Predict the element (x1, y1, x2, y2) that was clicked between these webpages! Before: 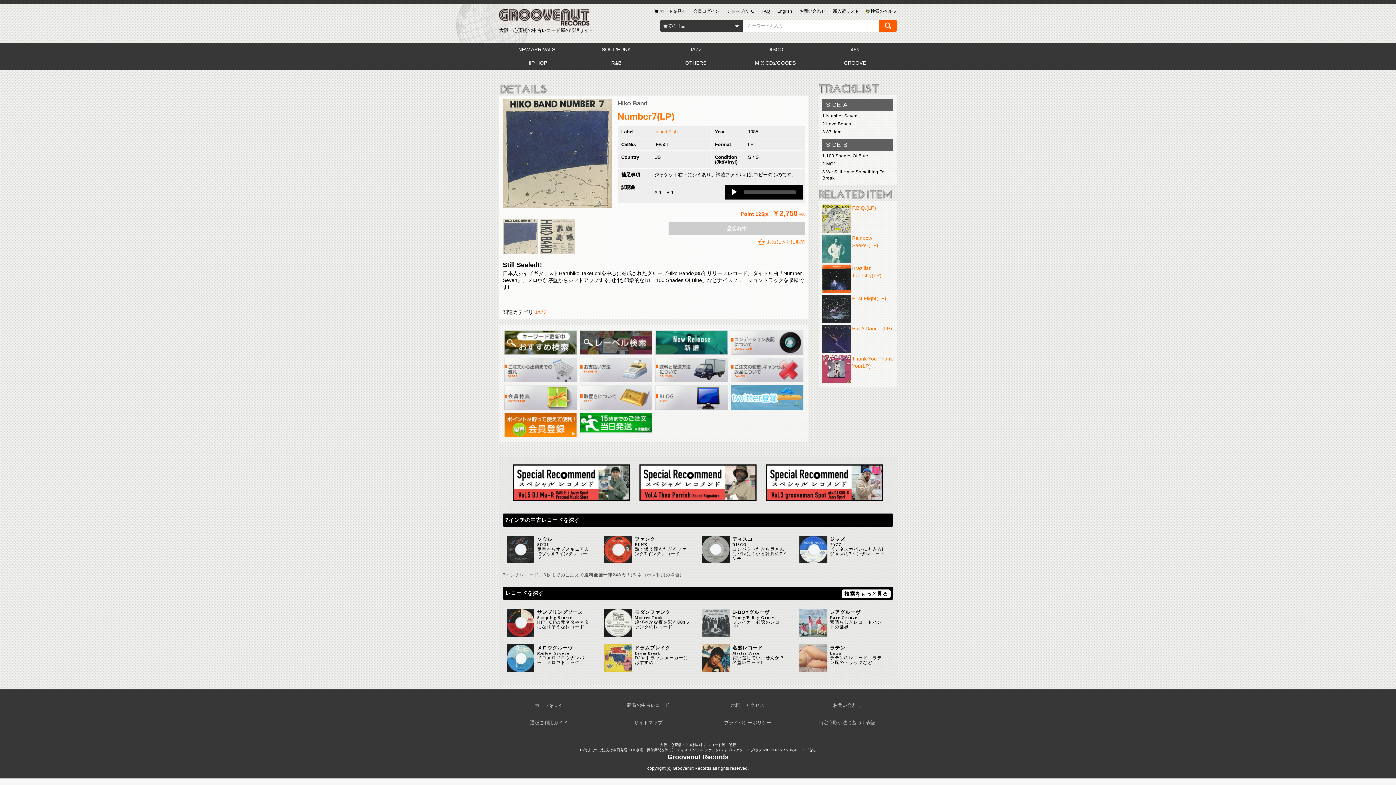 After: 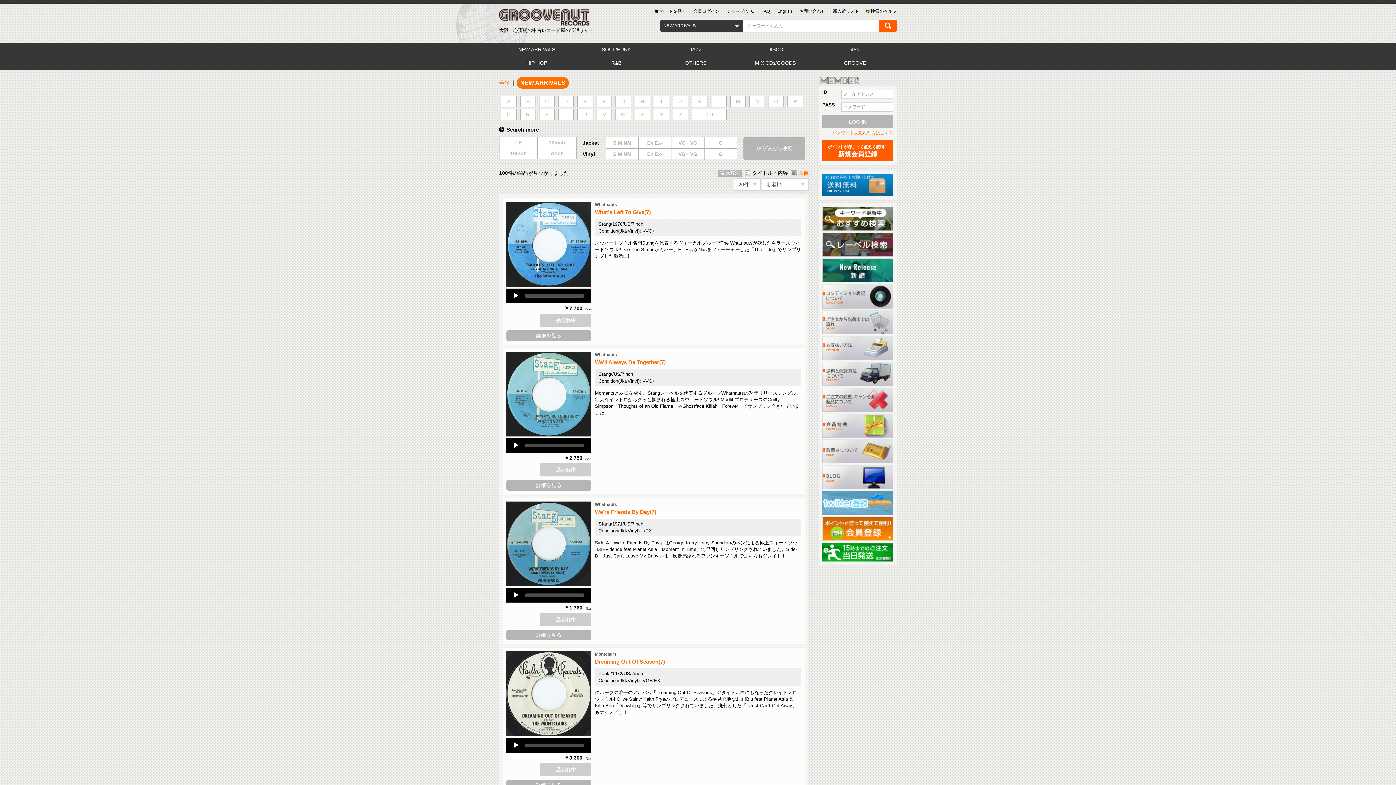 Action: bbox: (499, 43, 578, 56) label: NEW ARRIVALS